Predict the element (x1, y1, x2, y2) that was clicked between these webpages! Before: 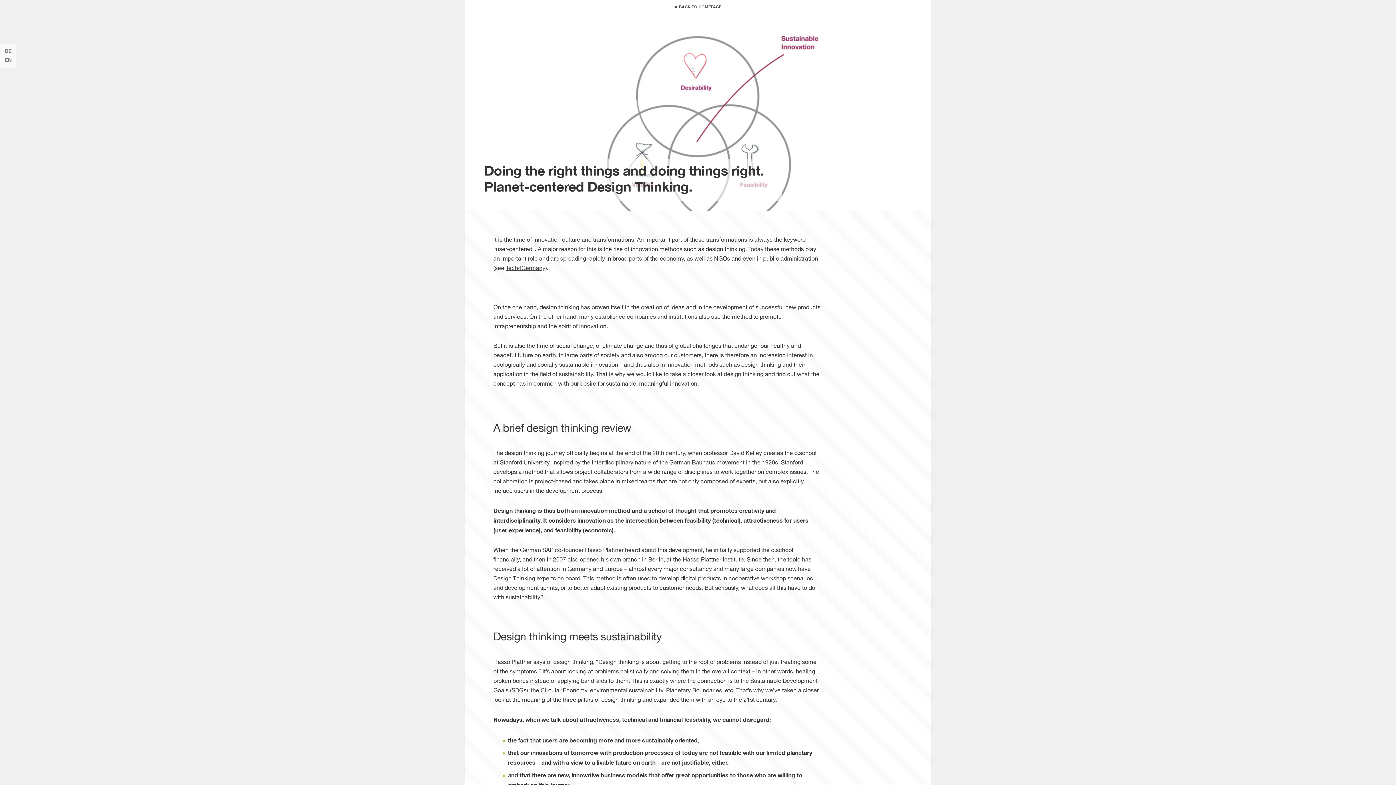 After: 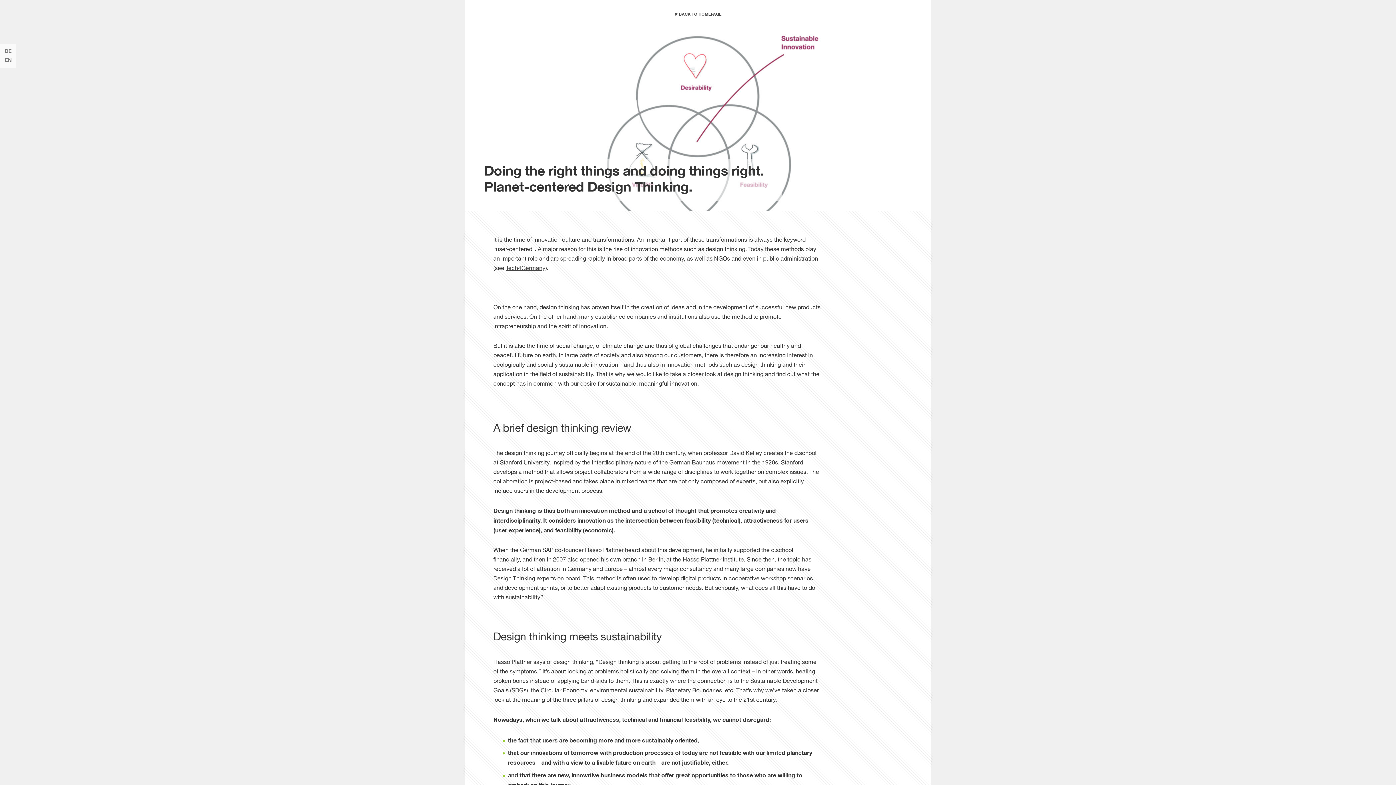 Action: label: EN bbox: (1, 56, 15, 65)